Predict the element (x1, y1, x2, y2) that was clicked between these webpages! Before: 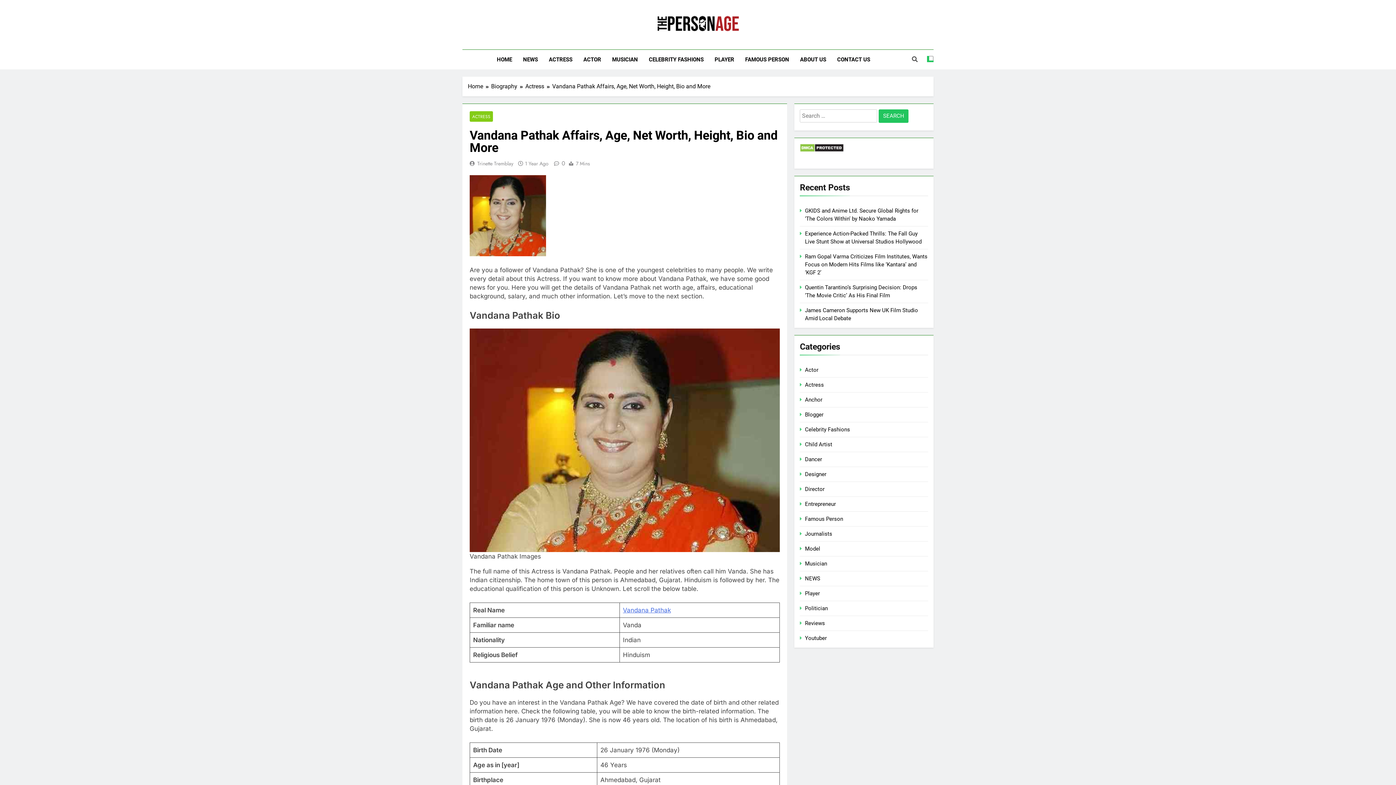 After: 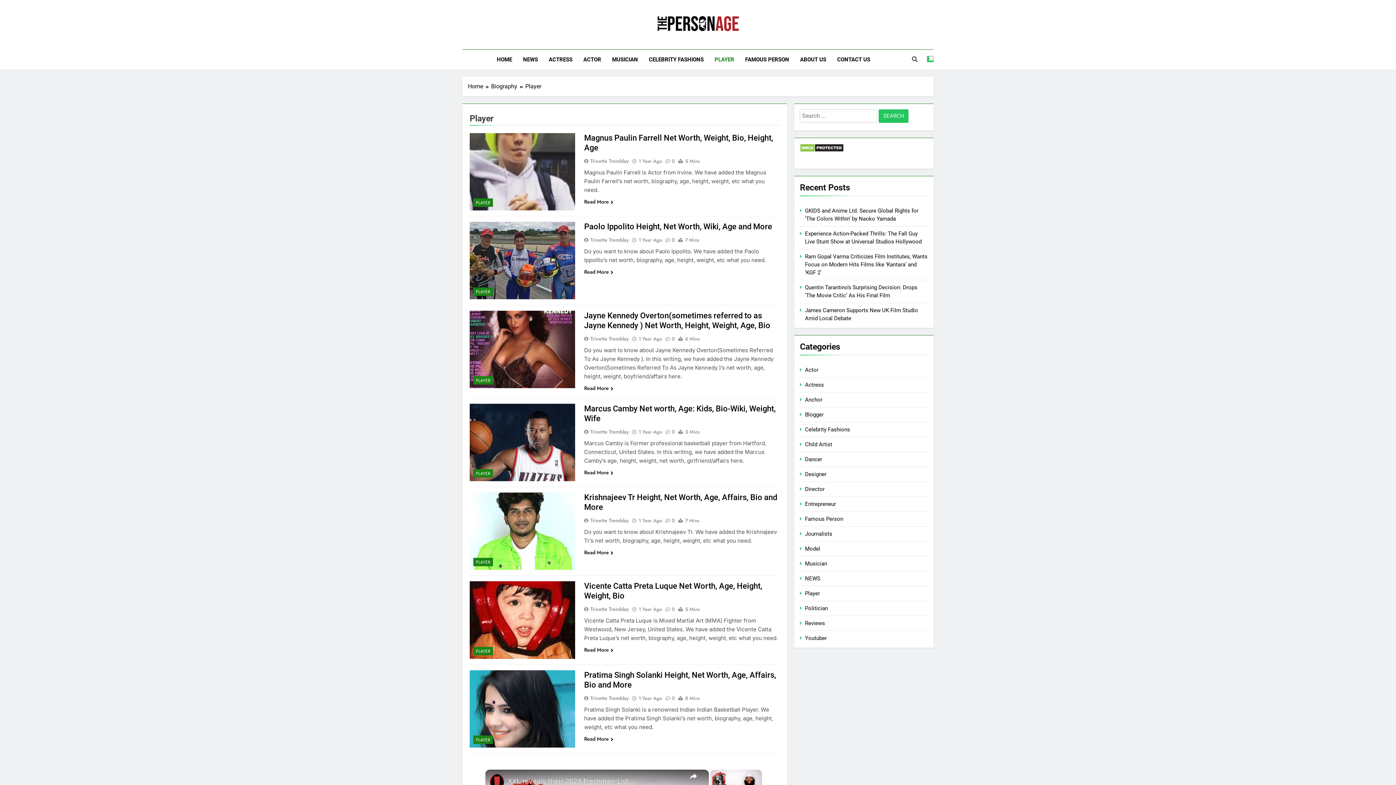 Action: bbox: (805, 590, 820, 597) label: Player